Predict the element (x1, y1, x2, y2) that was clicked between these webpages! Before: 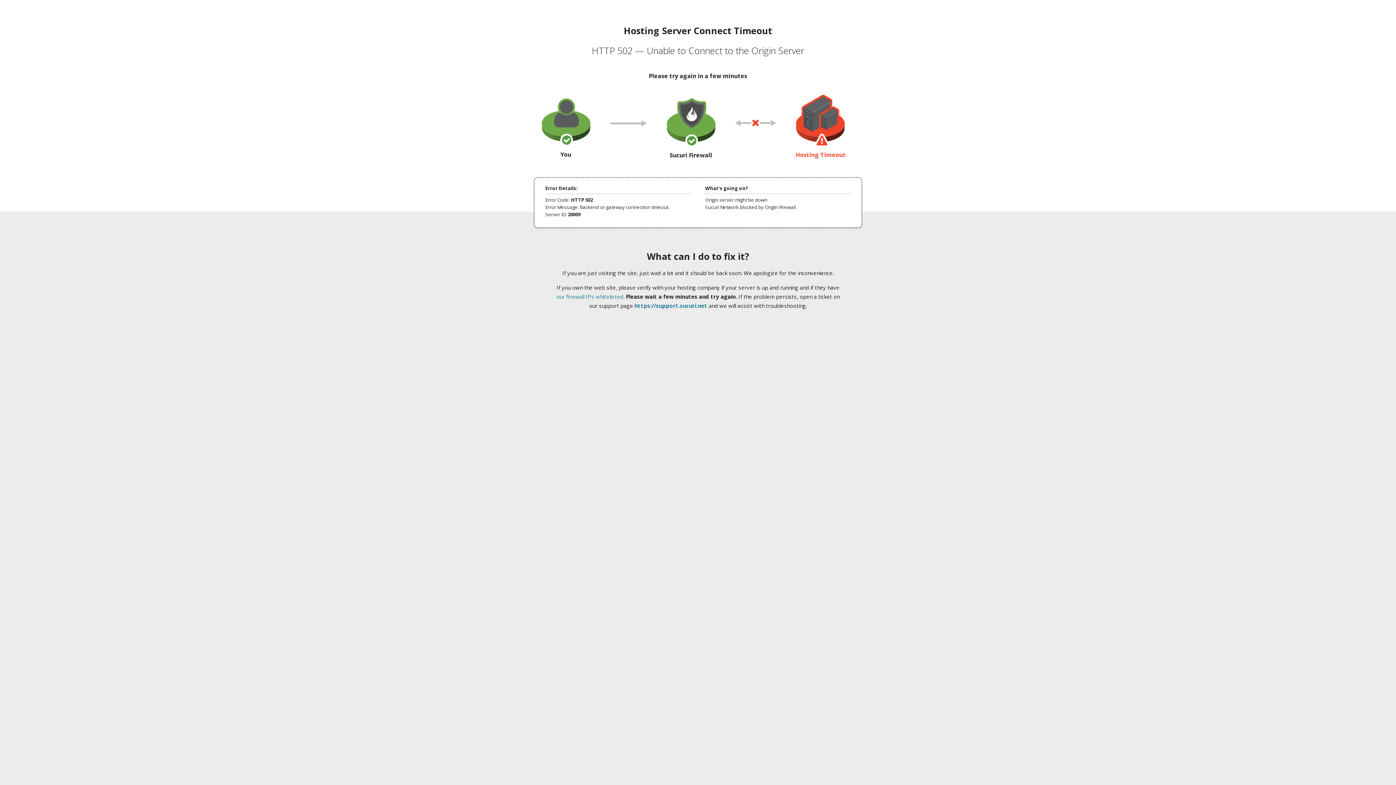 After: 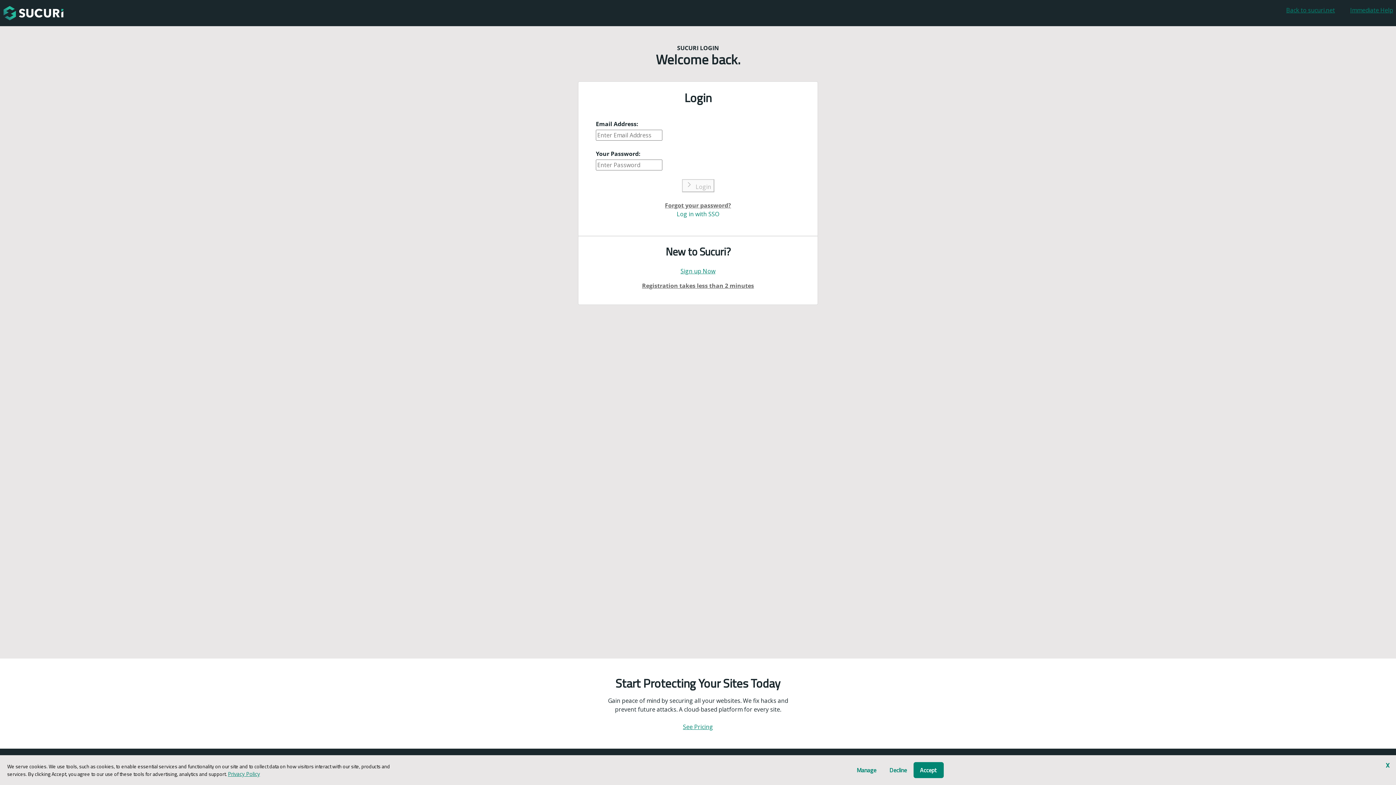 Action: bbox: (634, 302, 707, 309) label: https://support.sucuri.net